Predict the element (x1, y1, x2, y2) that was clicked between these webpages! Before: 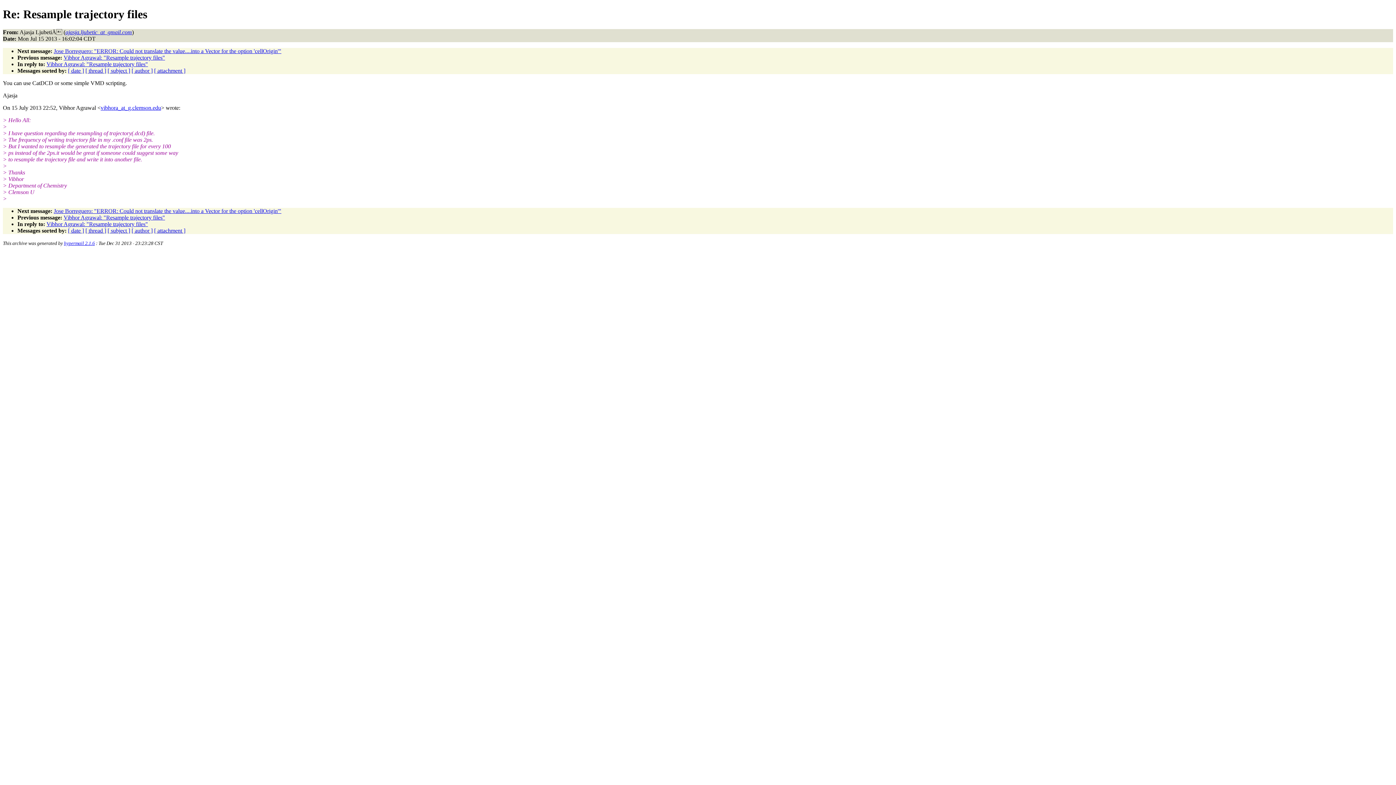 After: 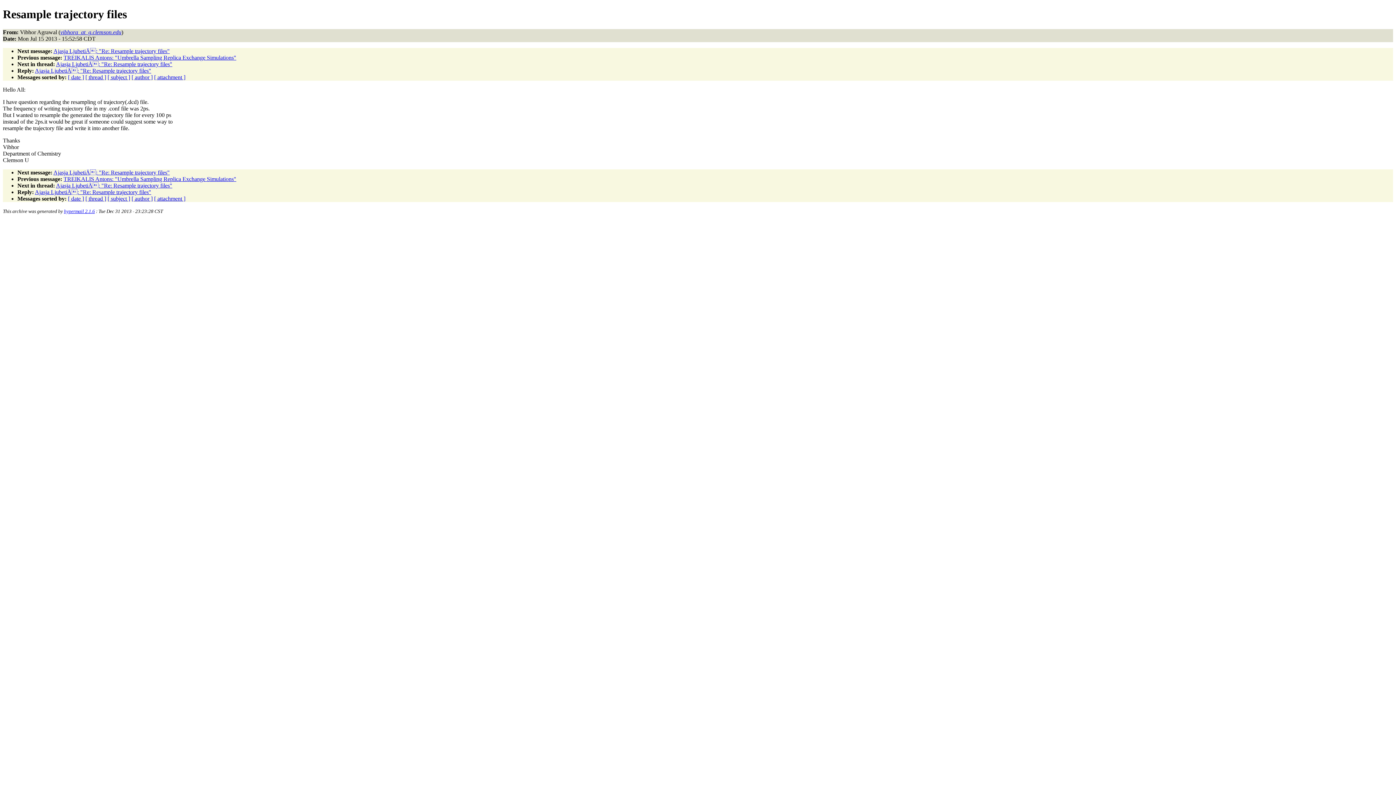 Action: bbox: (63, 214, 165, 220) label: Vibhor Agrawal: "Resample trajectory files"